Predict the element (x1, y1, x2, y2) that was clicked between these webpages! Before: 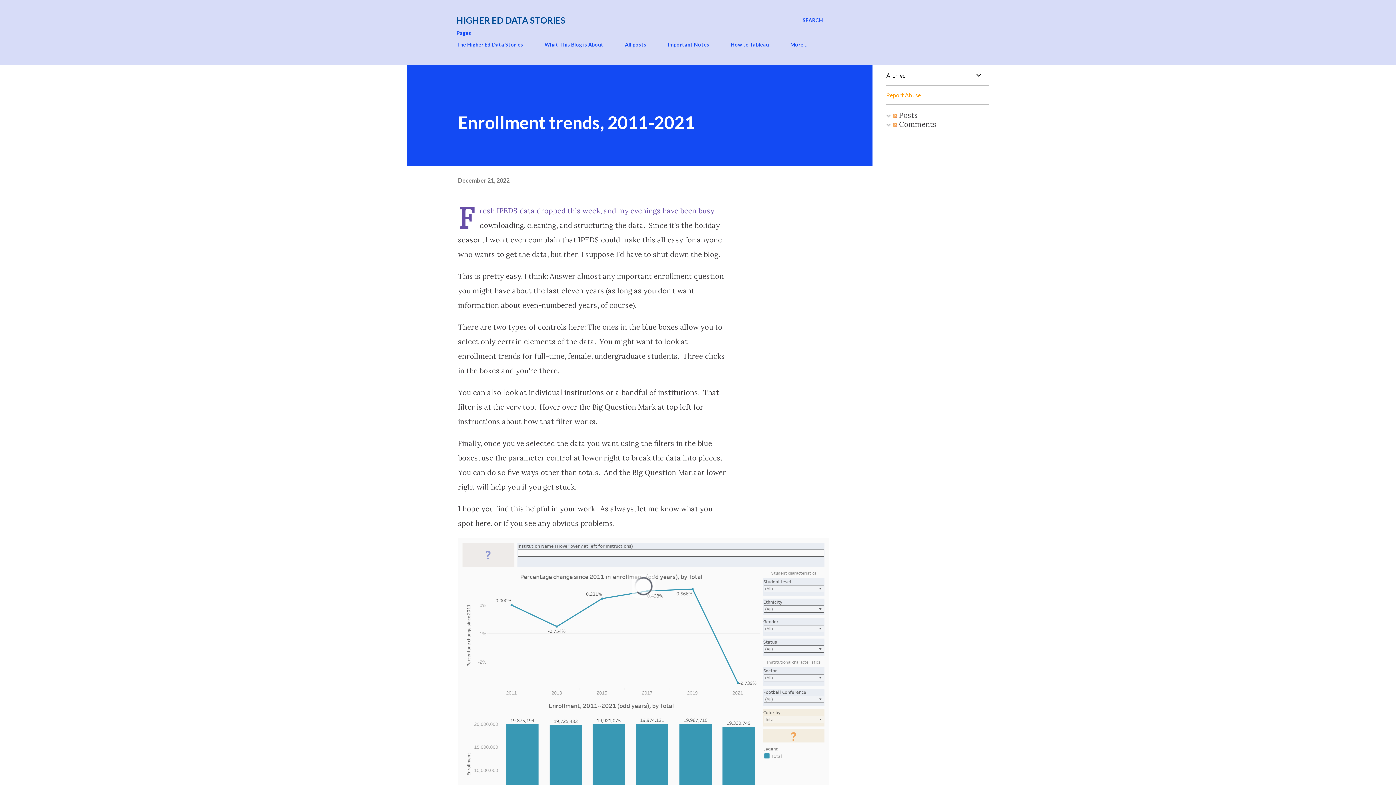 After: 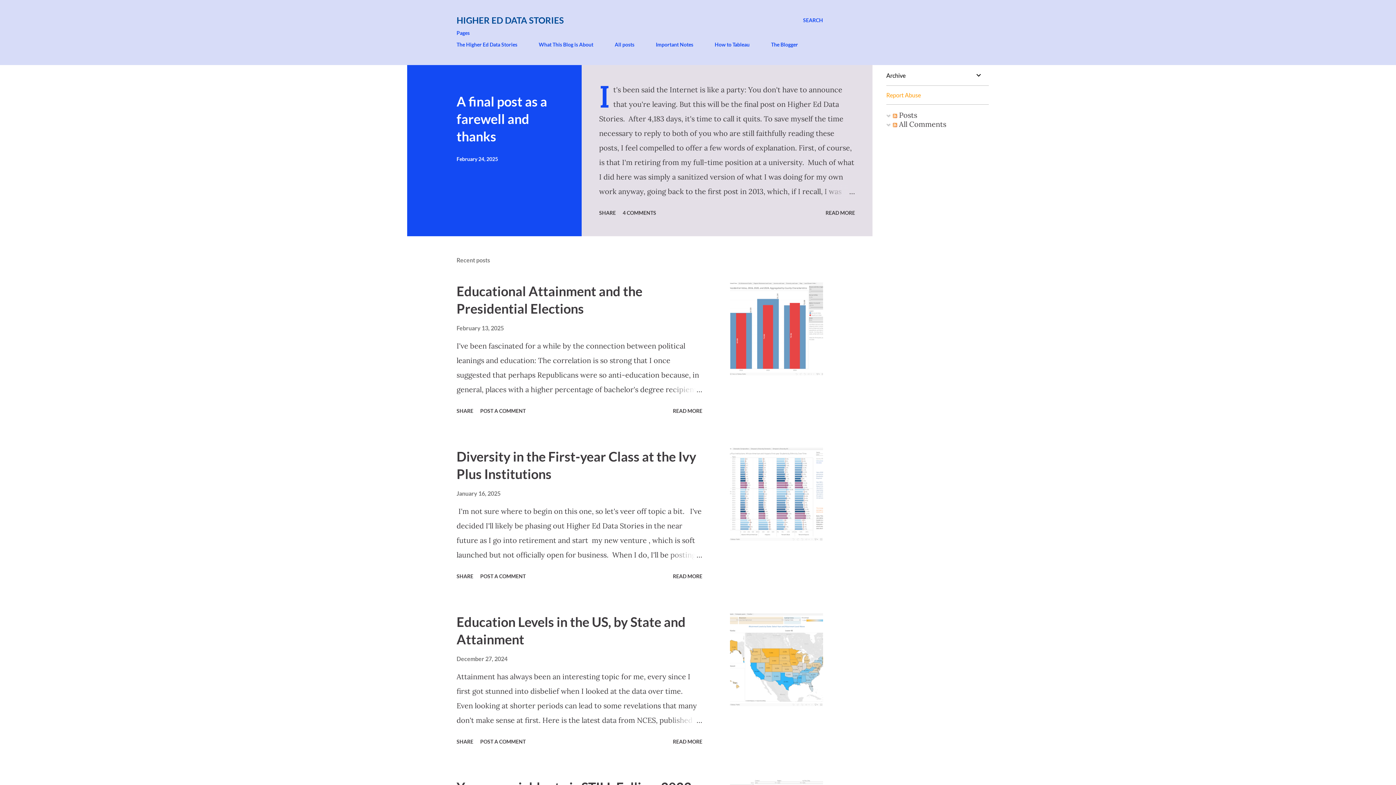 Action: label: The Higher Ed Data Stories bbox: (456, 37, 527, 52)